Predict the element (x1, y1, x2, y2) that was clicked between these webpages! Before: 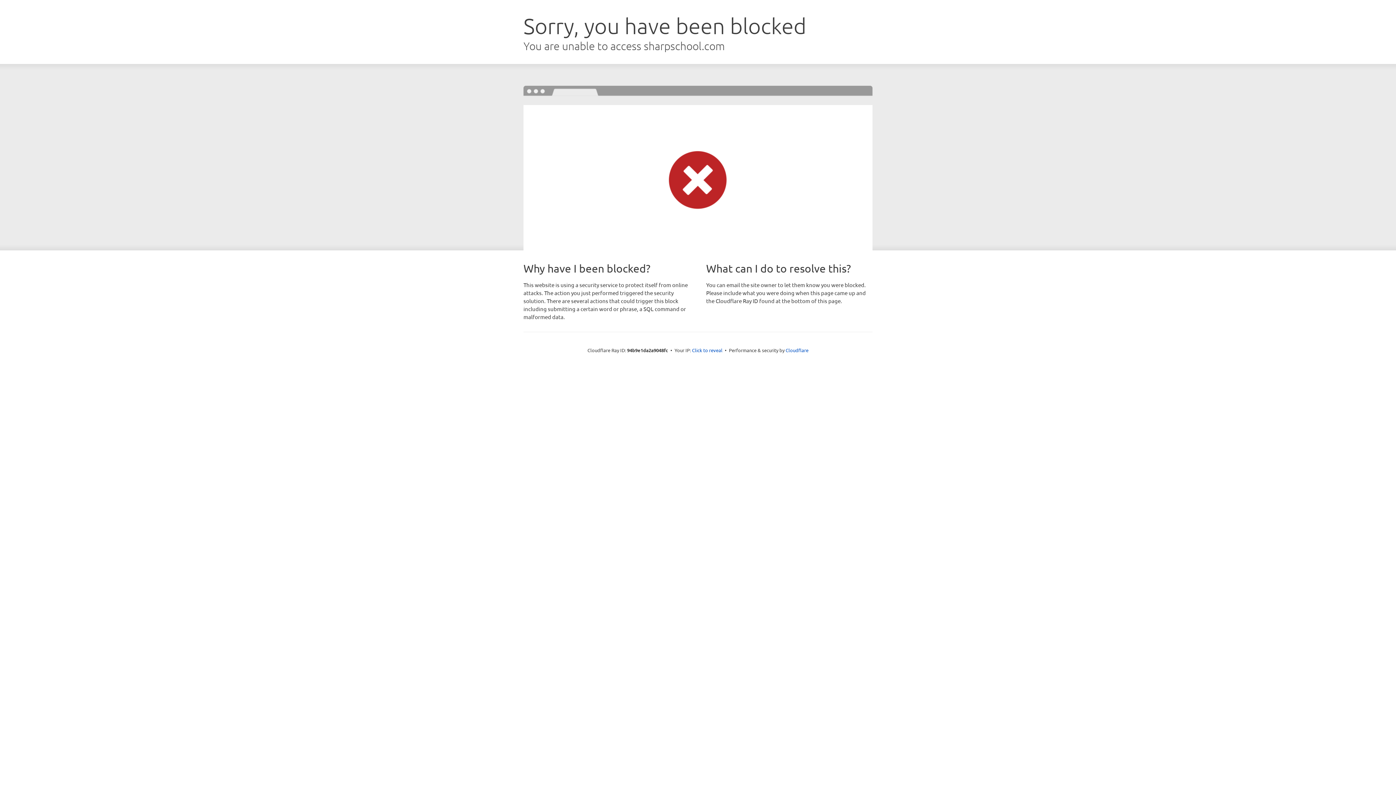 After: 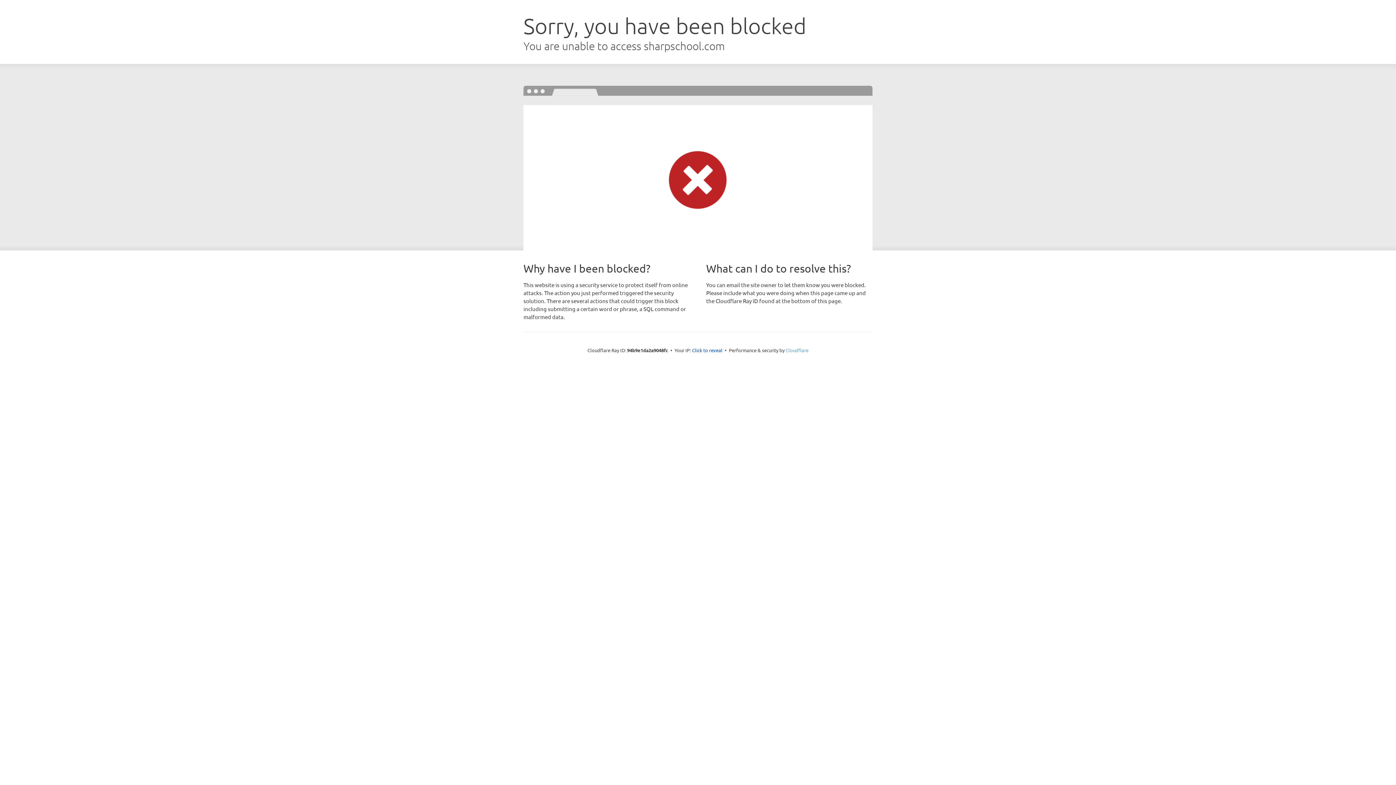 Action: bbox: (785, 347, 808, 353) label: Cloudflare